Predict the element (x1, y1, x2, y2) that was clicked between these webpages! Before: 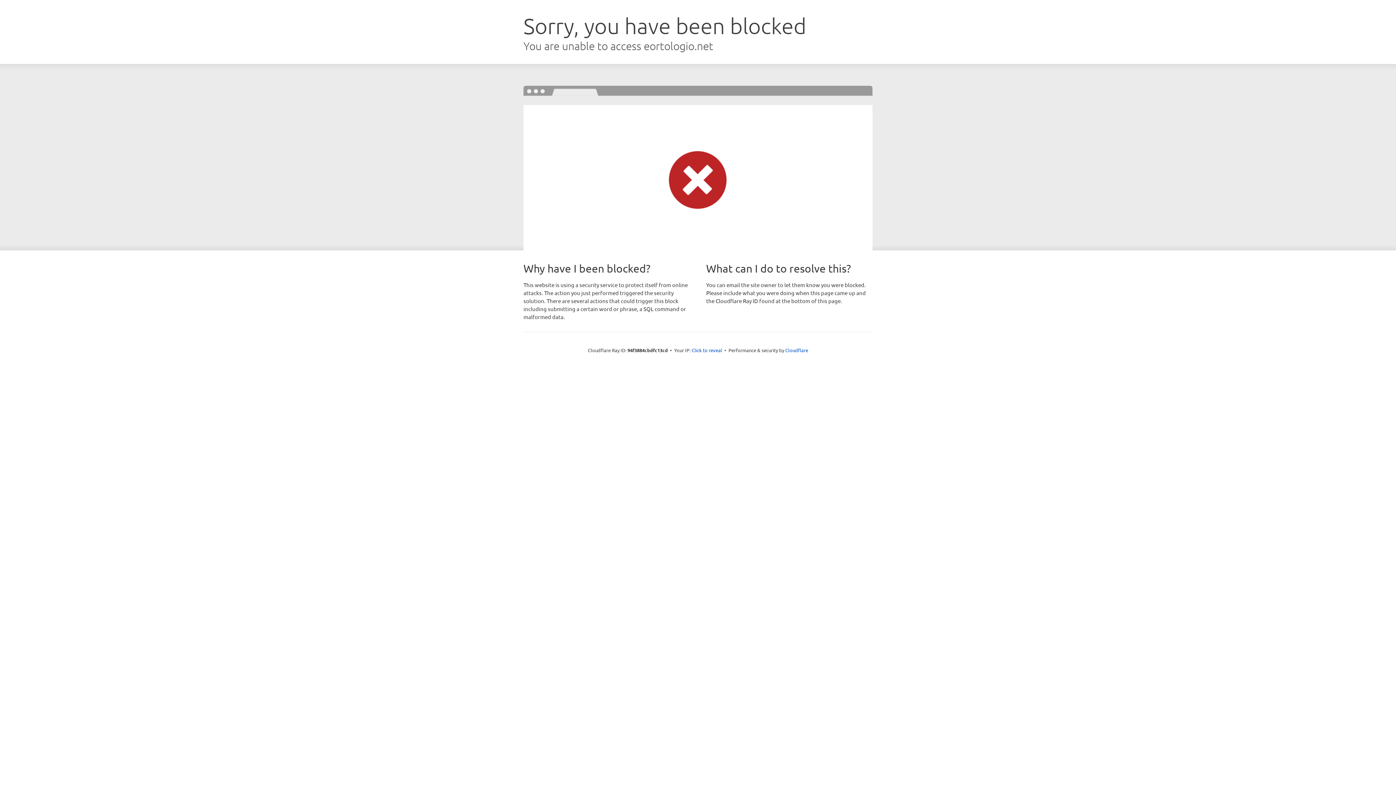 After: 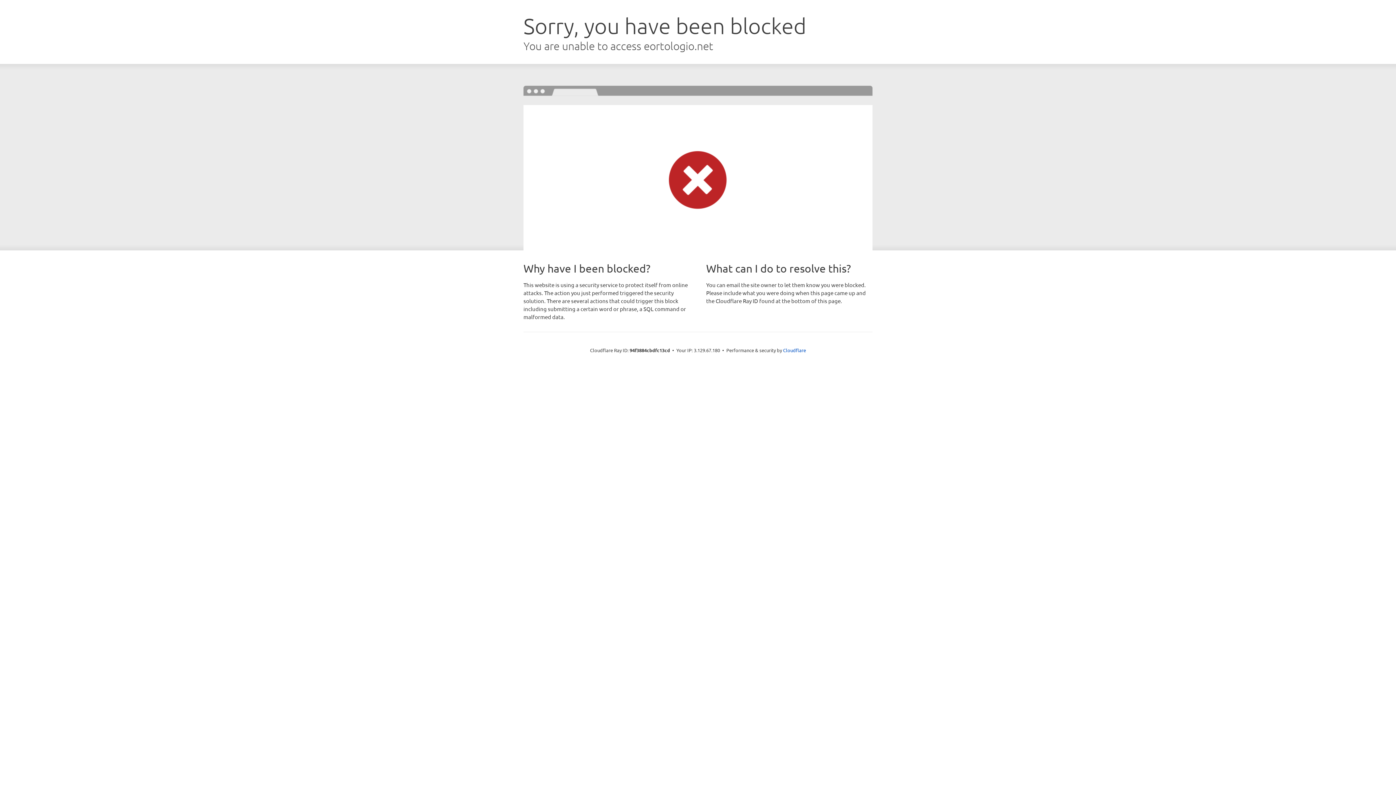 Action: bbox: (691, 346, 722, 353) label: Click to reveal